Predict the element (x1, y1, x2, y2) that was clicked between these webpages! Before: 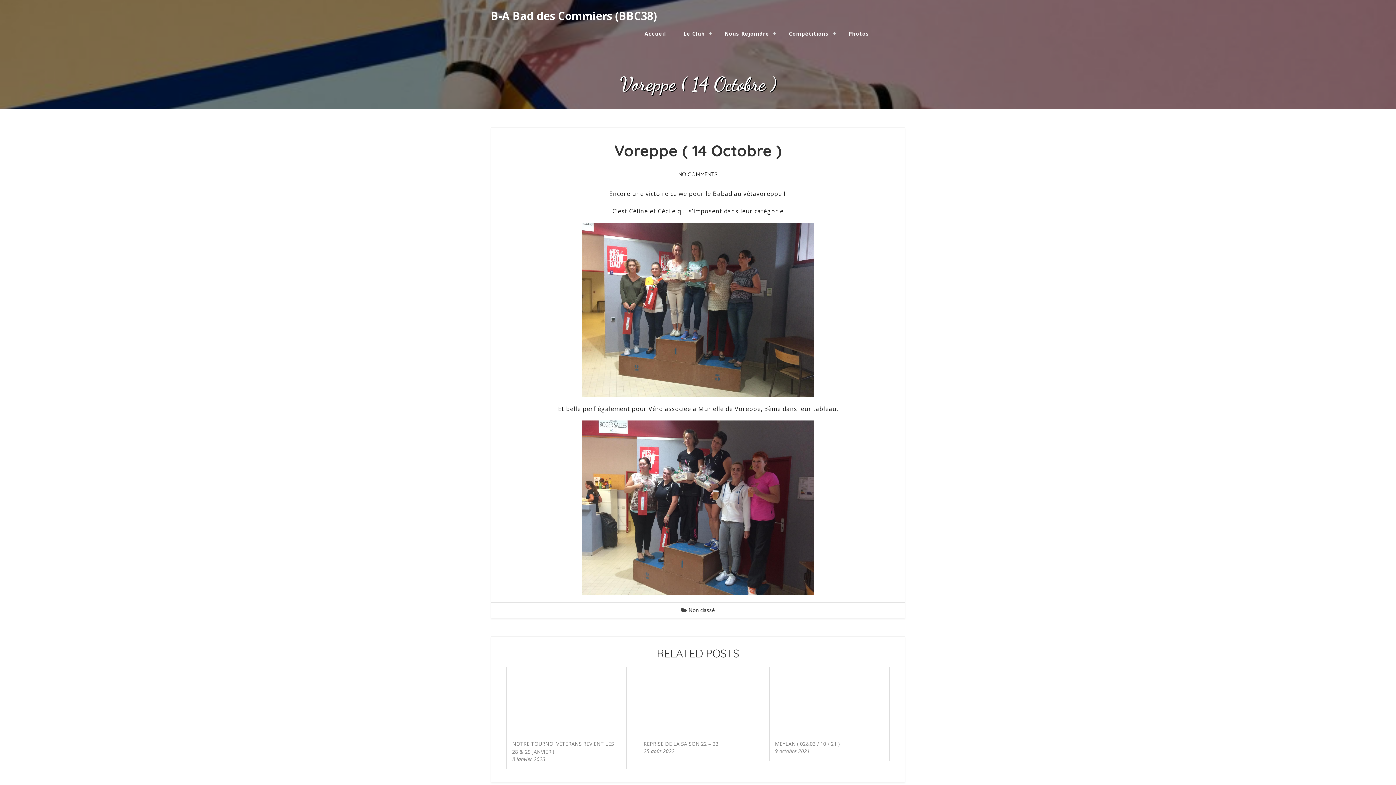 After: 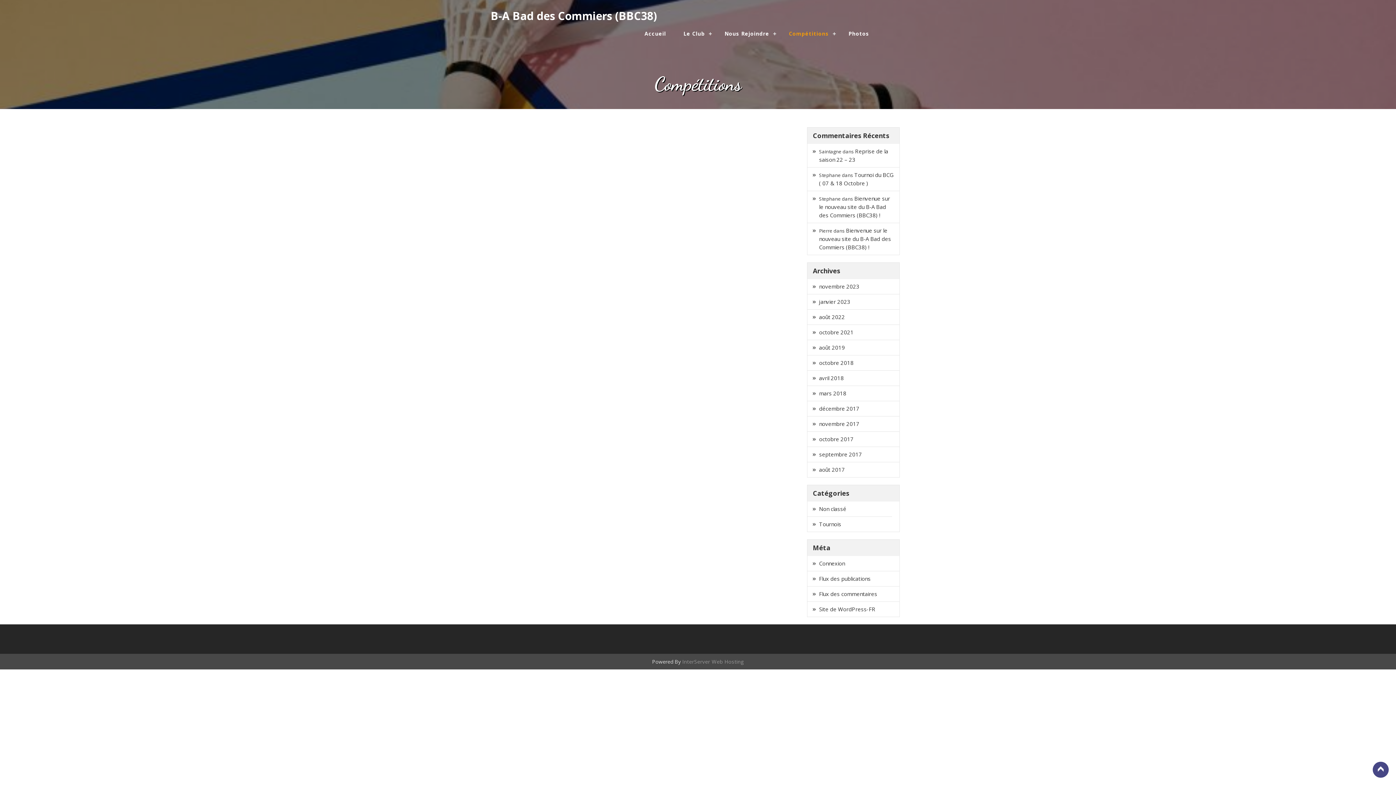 Action: label: Compétitions bbox: (780, 24, 840, 42)